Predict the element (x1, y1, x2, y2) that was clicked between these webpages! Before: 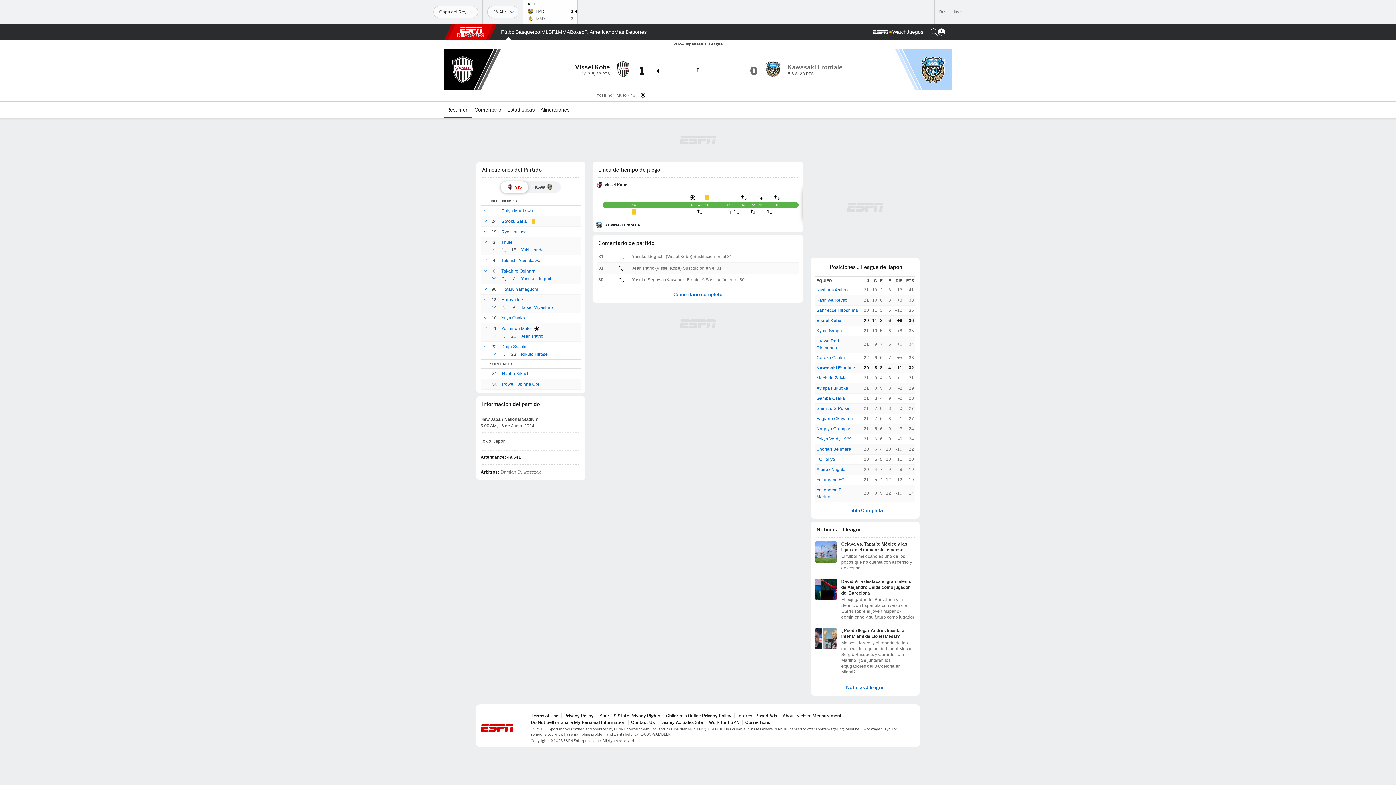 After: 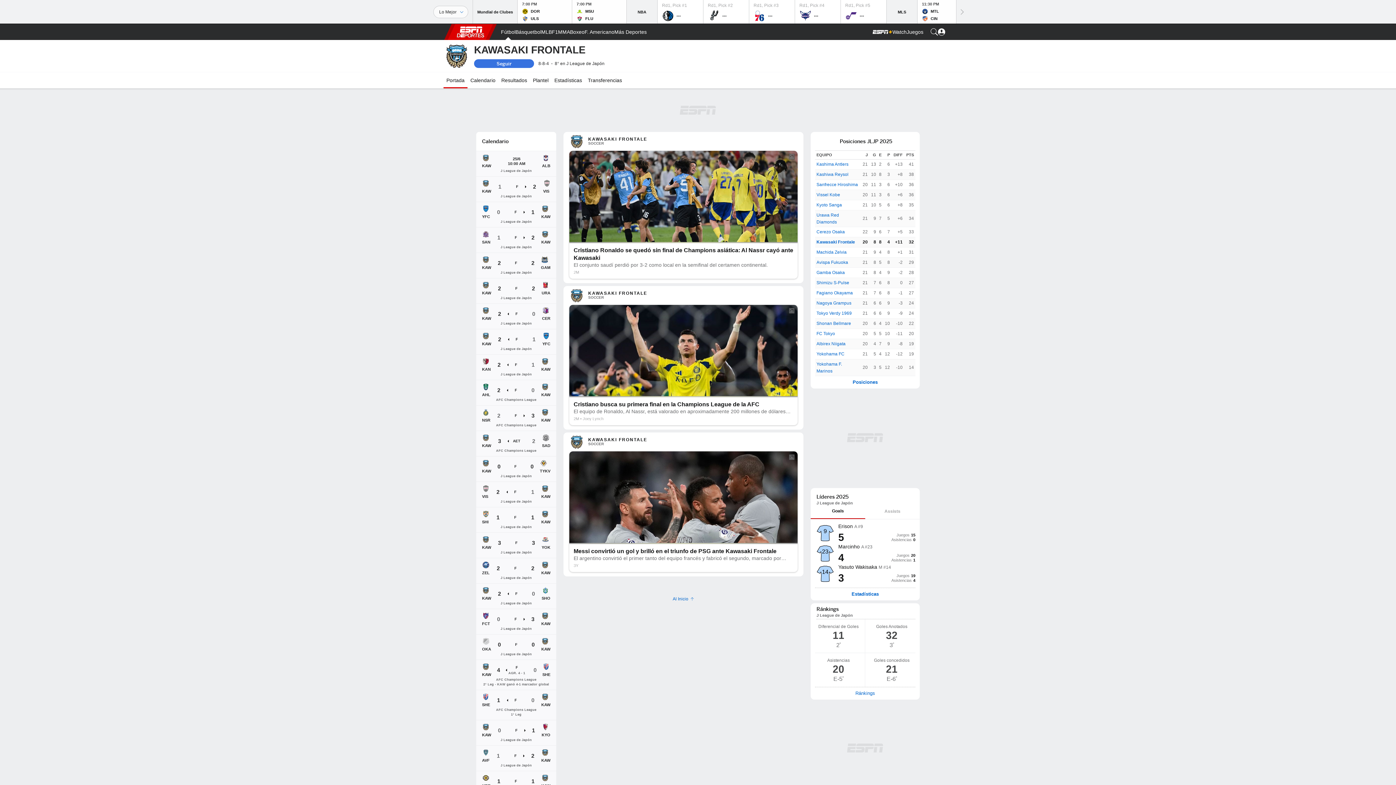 Action: bbox: (816, 364, 855, 371) label: Kawasaki Frontale